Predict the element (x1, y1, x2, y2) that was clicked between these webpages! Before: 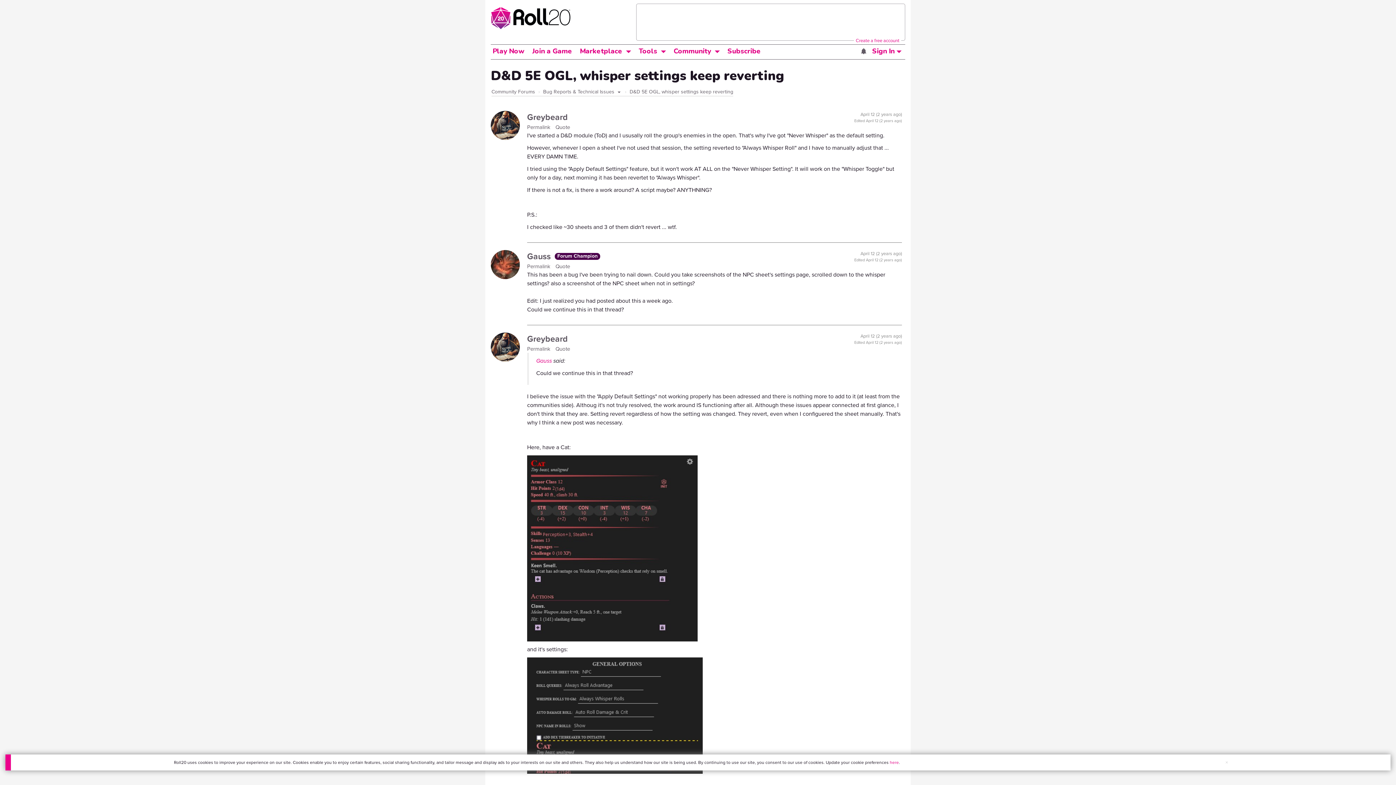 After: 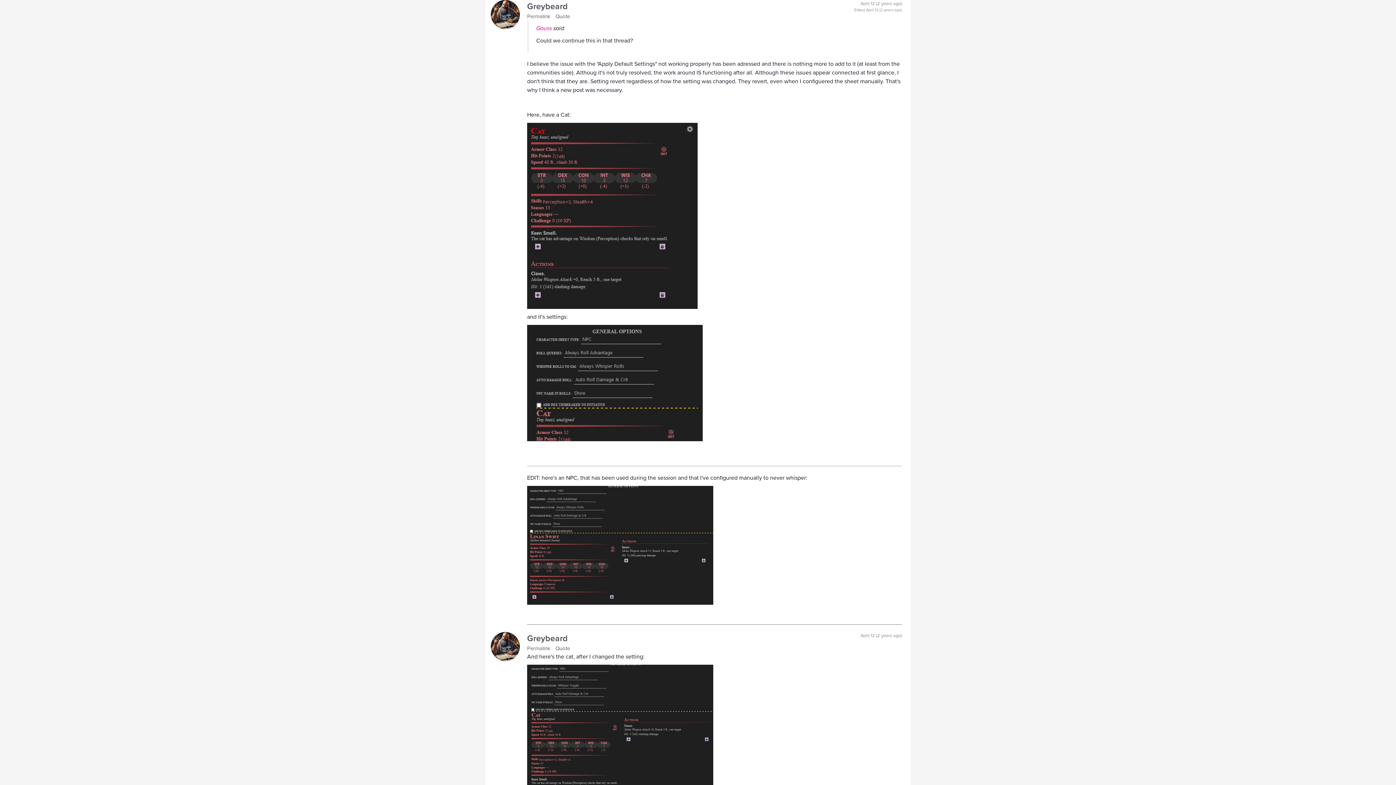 Action: label: Permalink 
for 11414340 bbox: (527, 345, 555, 353)